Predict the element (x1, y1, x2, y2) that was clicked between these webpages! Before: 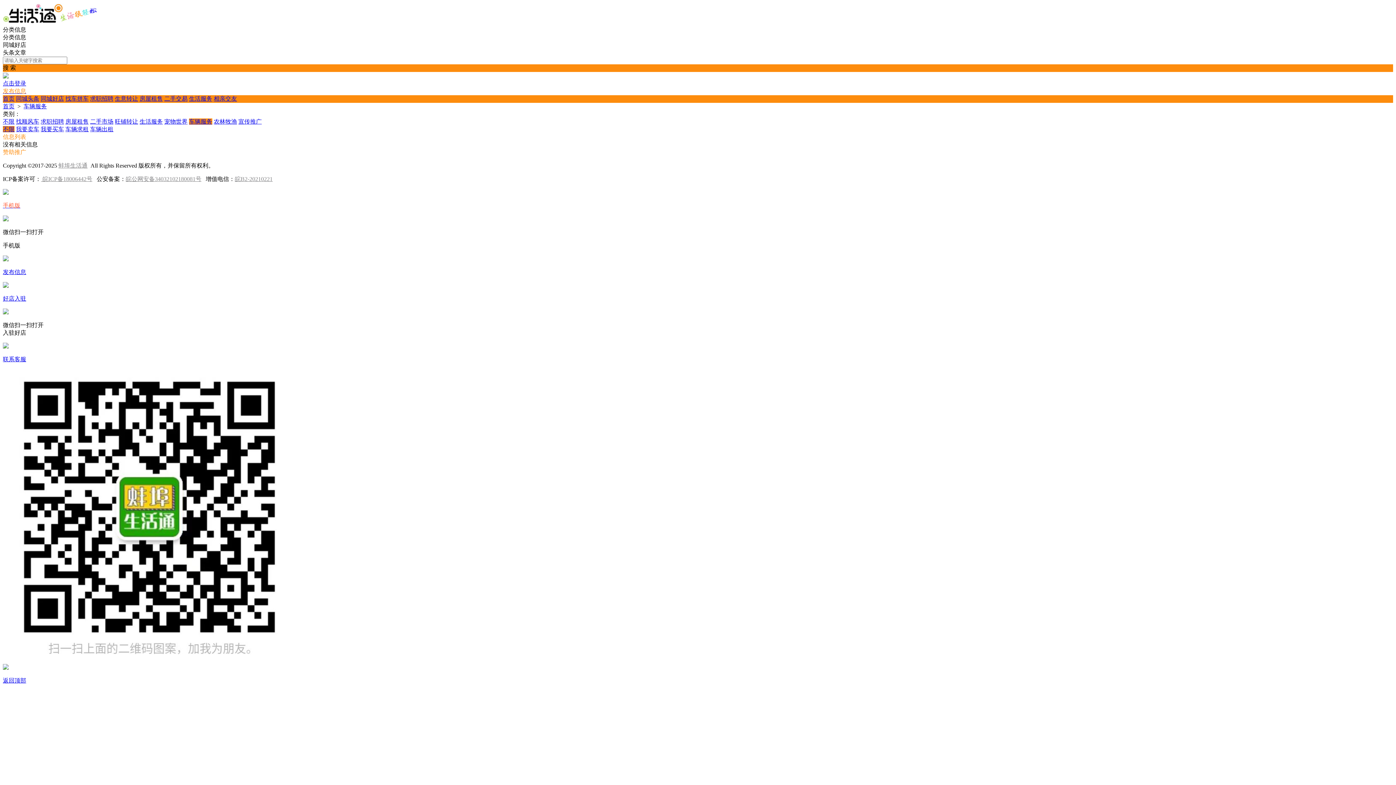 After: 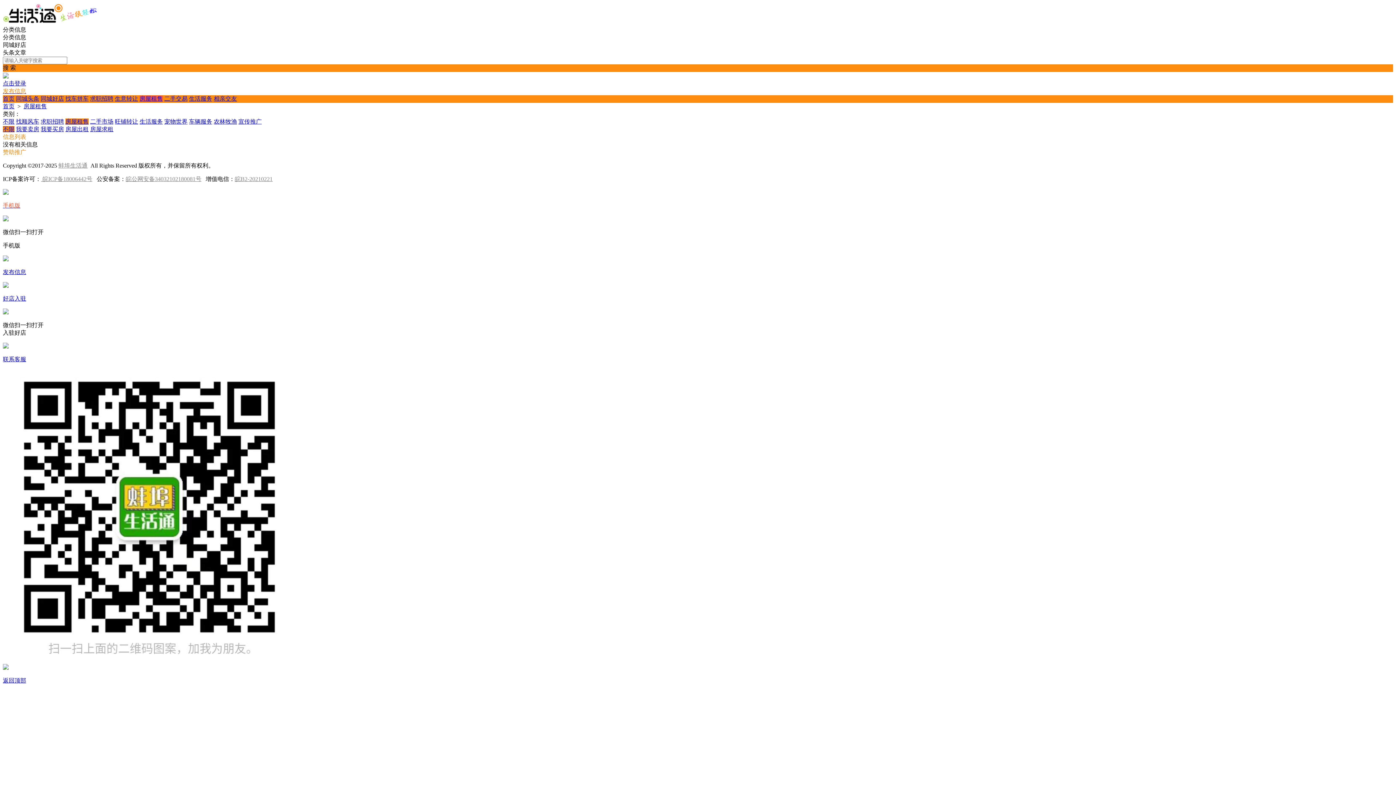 Action: label: 房屋租售 bbox: (65, 118, 88, 124)